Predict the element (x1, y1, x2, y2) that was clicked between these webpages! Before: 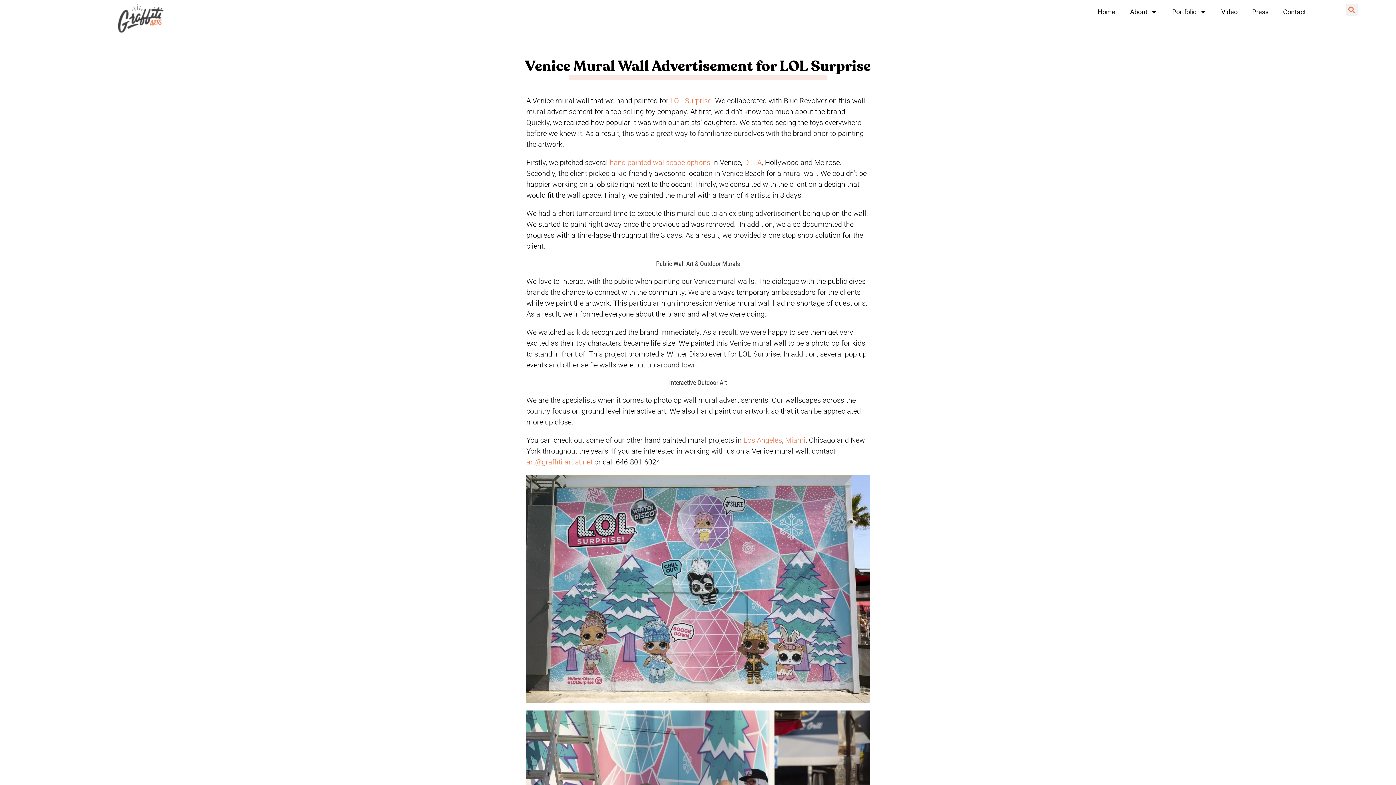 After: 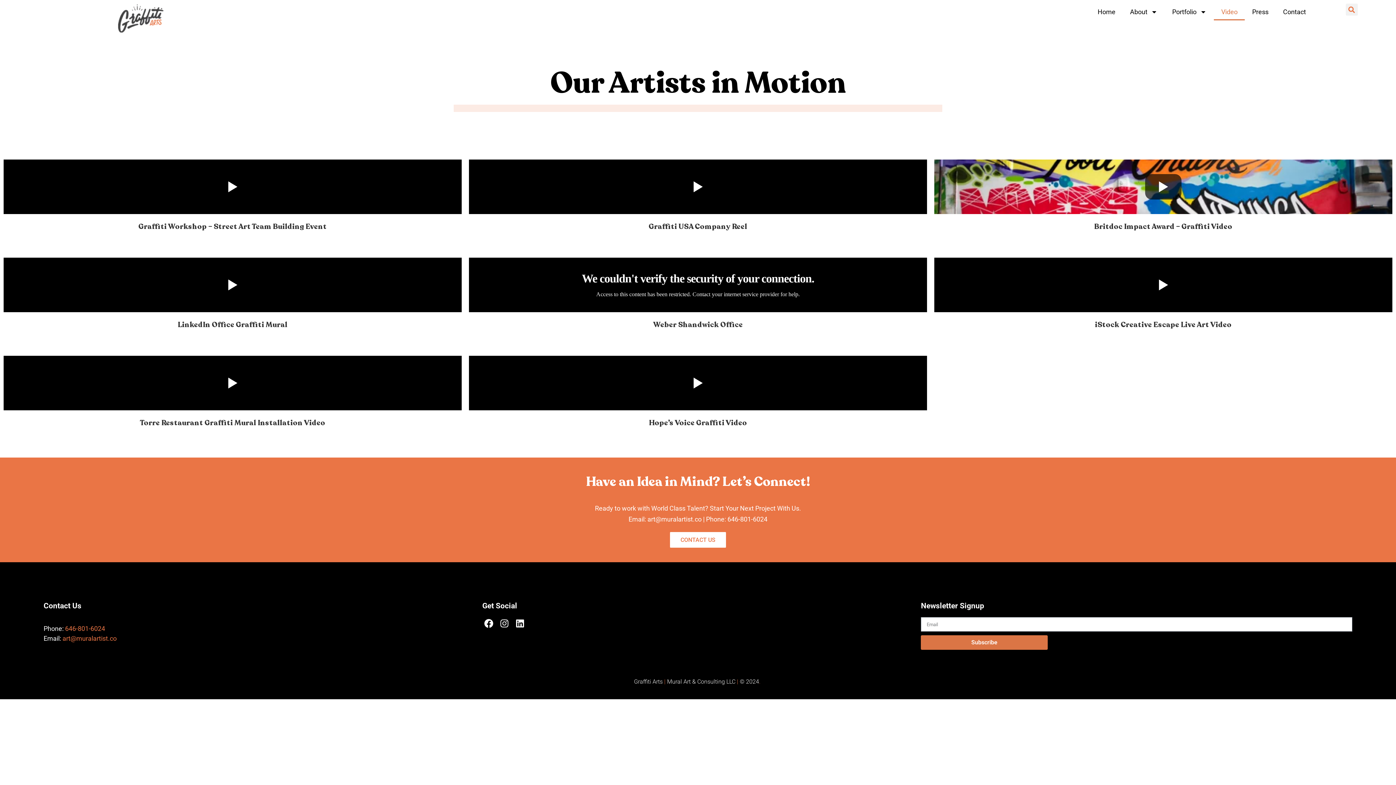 Action: label: Video bbox: (1214, 3, 1245, 20)